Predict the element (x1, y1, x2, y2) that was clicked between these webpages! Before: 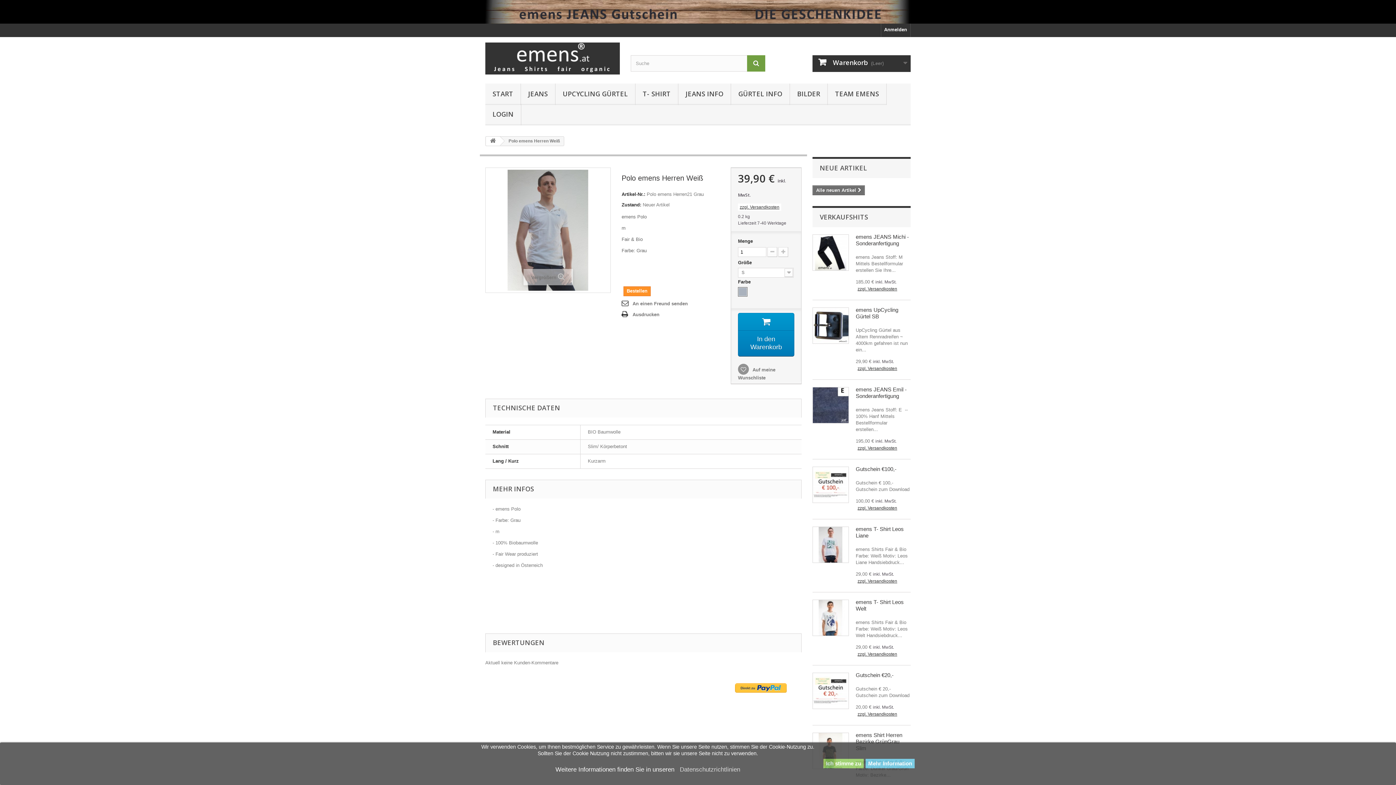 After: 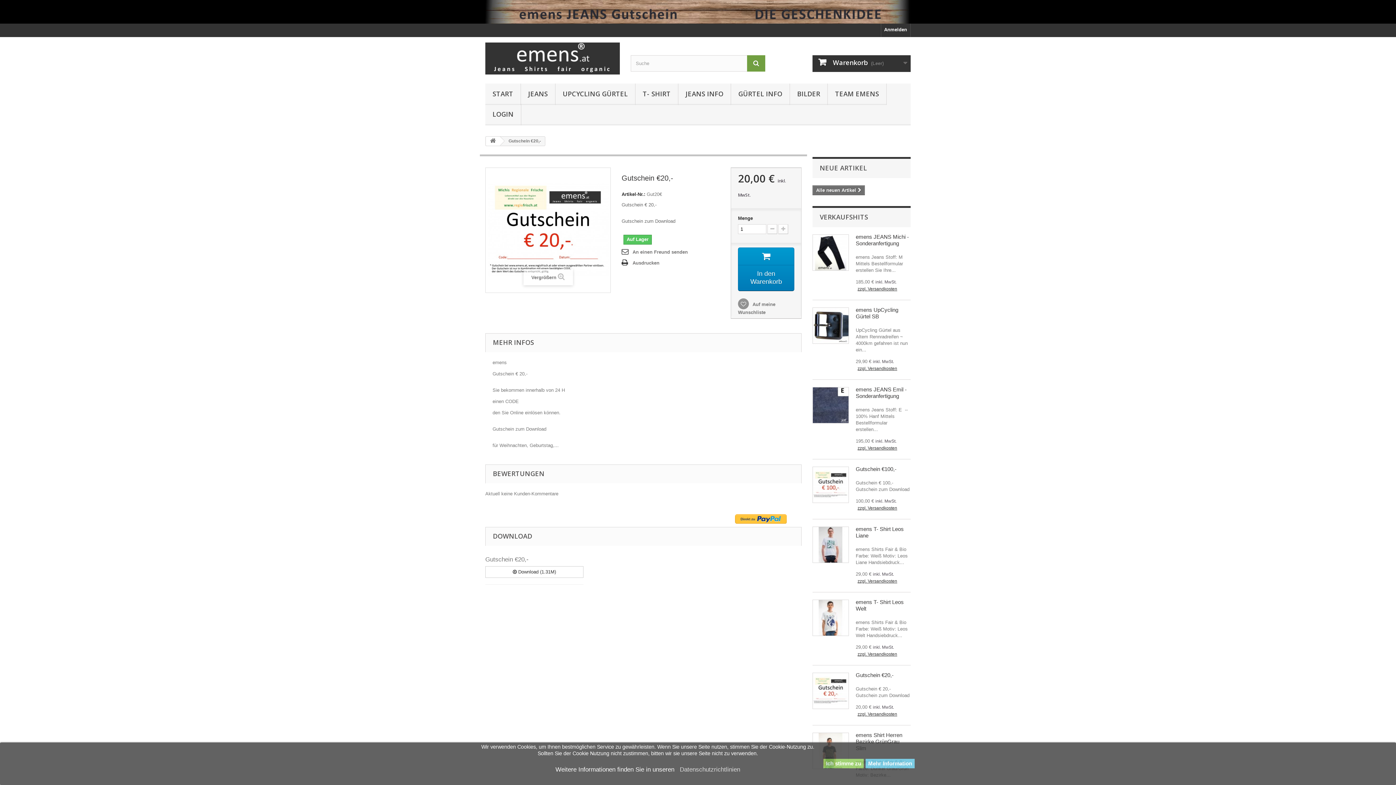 Action: bbox: (856, 672, 893, 678) label: Gutschein €20,-